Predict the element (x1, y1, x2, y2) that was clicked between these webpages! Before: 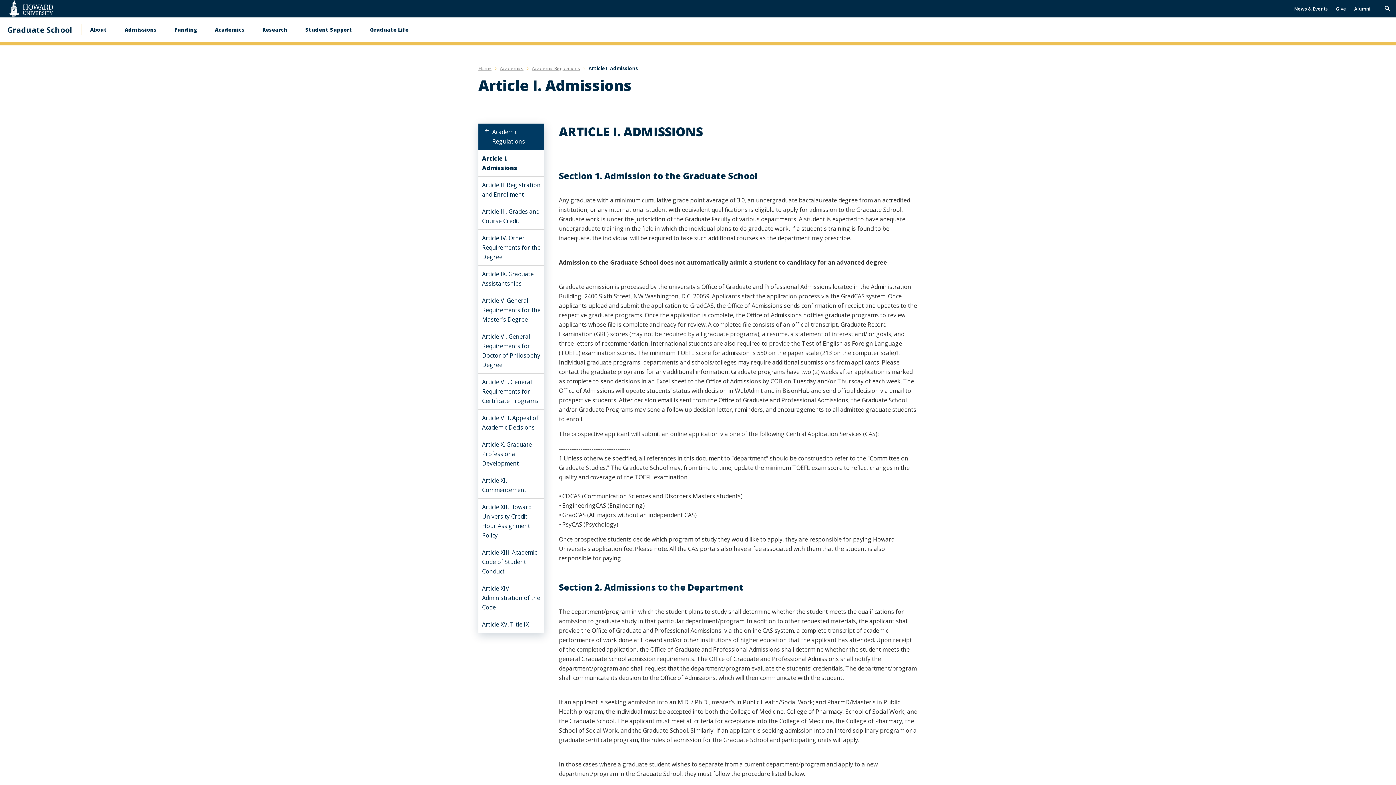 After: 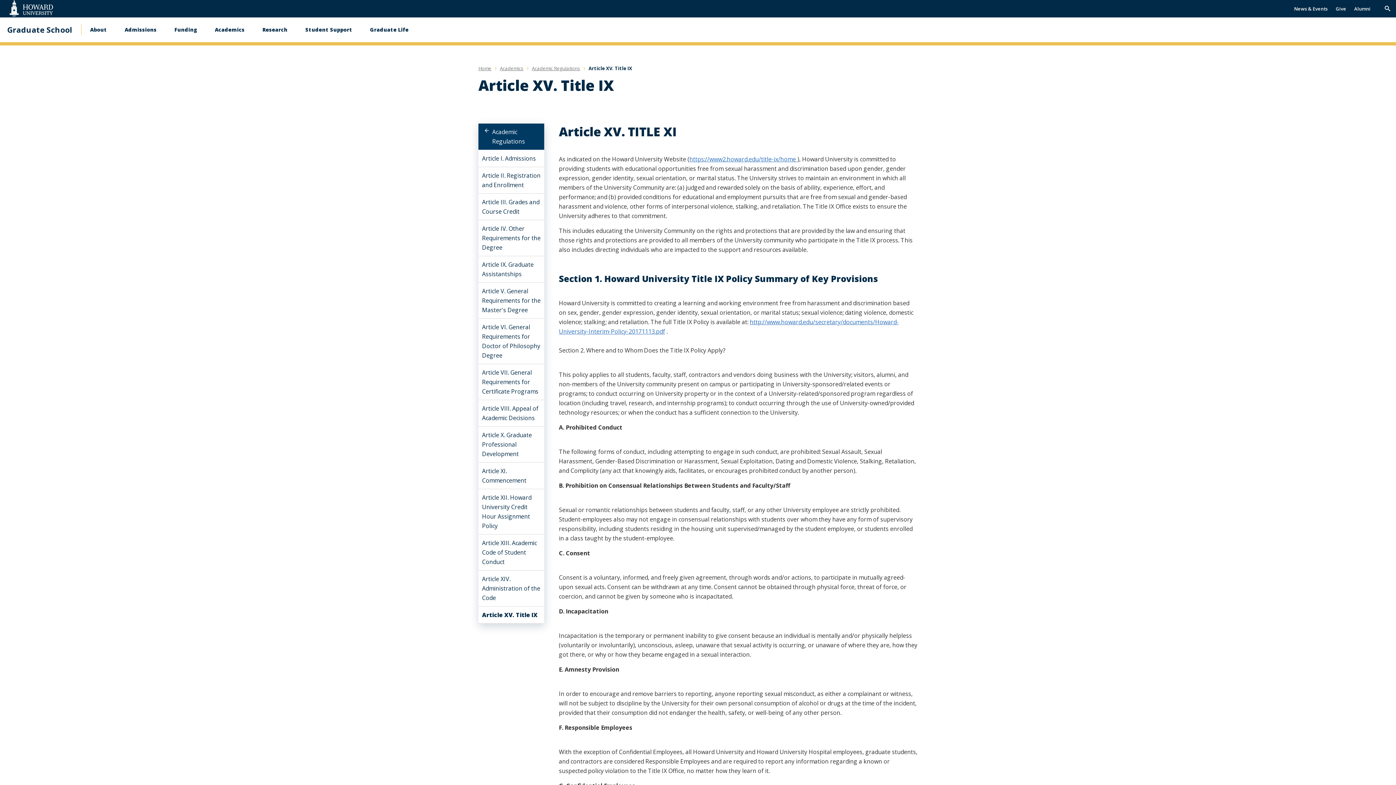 Action: bbox: (478, 616, 544, 633) label: Article XV. Title IX